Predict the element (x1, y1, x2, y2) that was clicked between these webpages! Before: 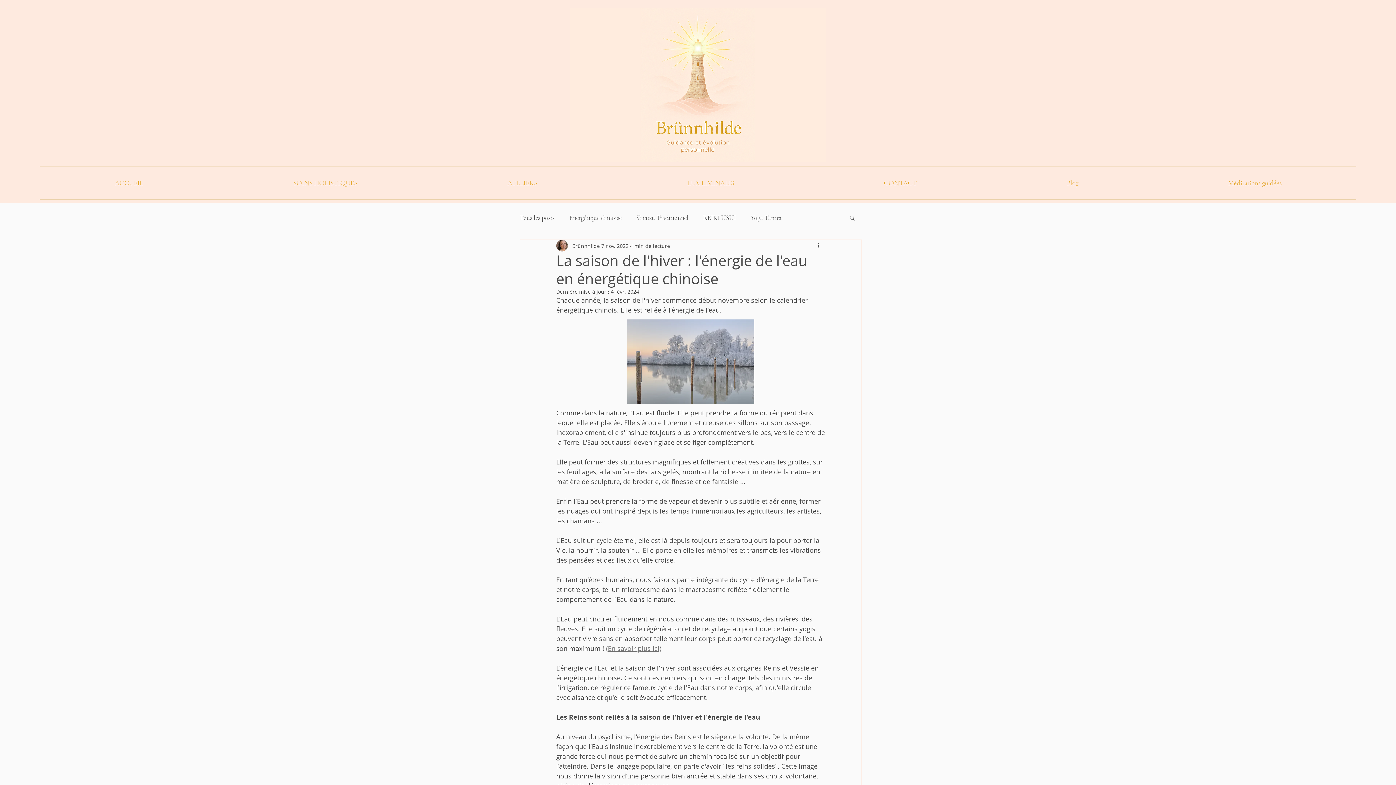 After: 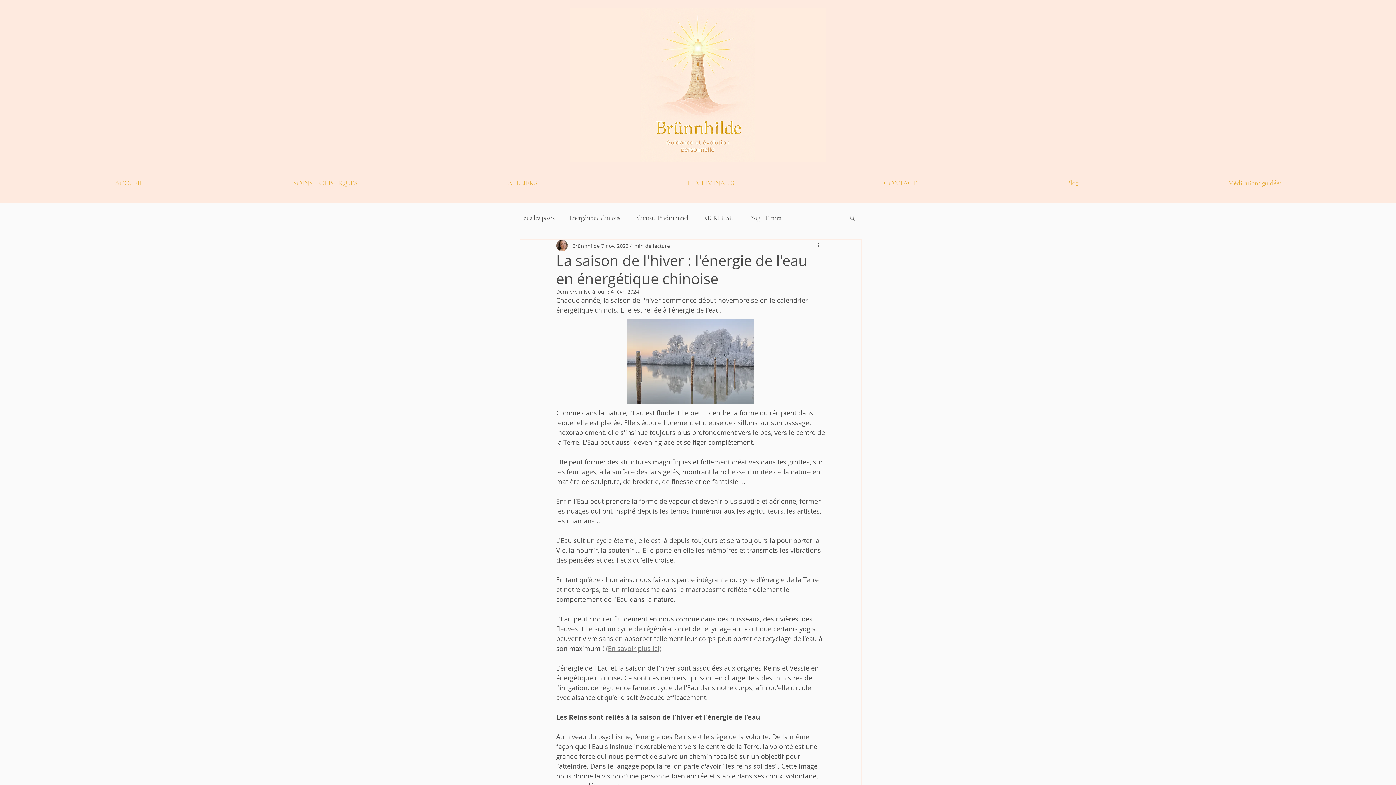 Action: bbox: (606, 644, 661, 653) label: (En savoir plus ici)